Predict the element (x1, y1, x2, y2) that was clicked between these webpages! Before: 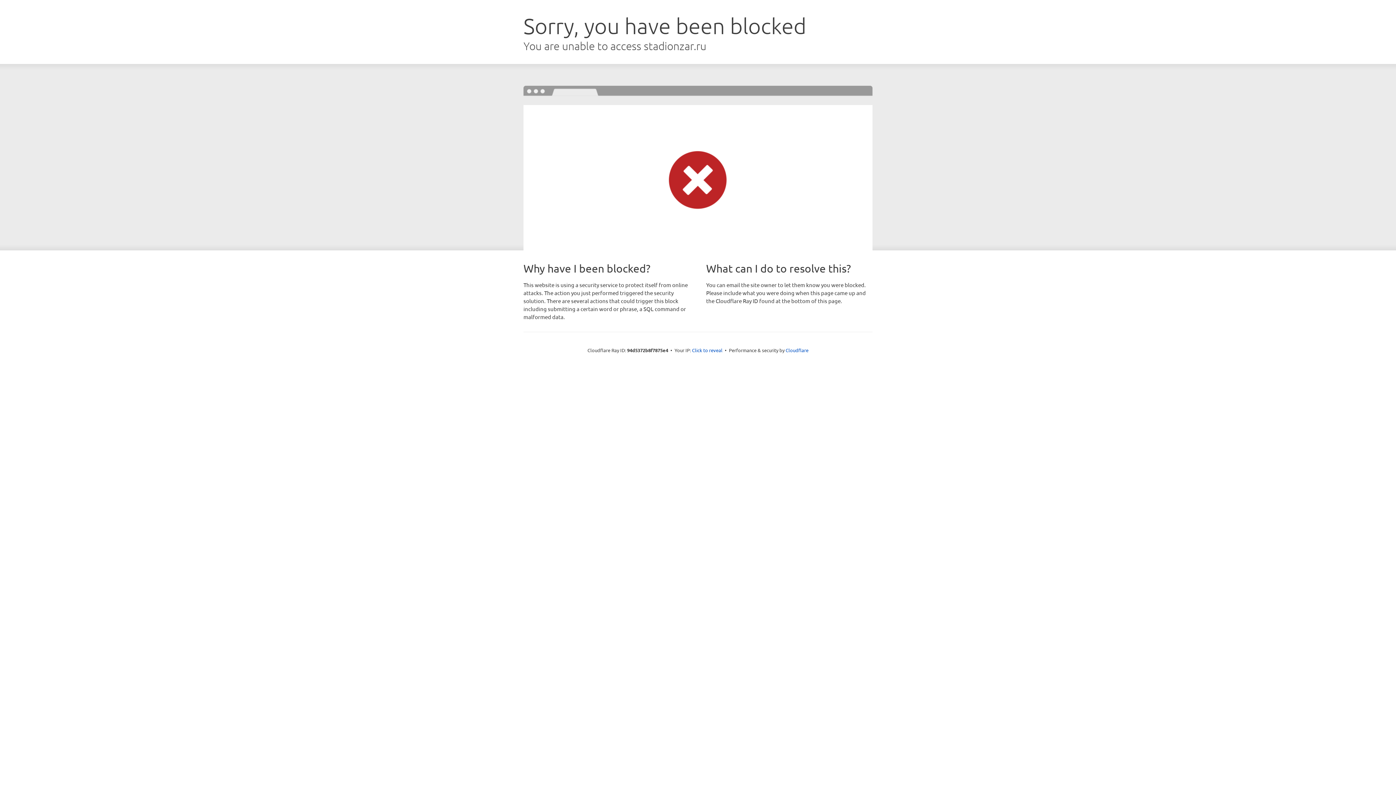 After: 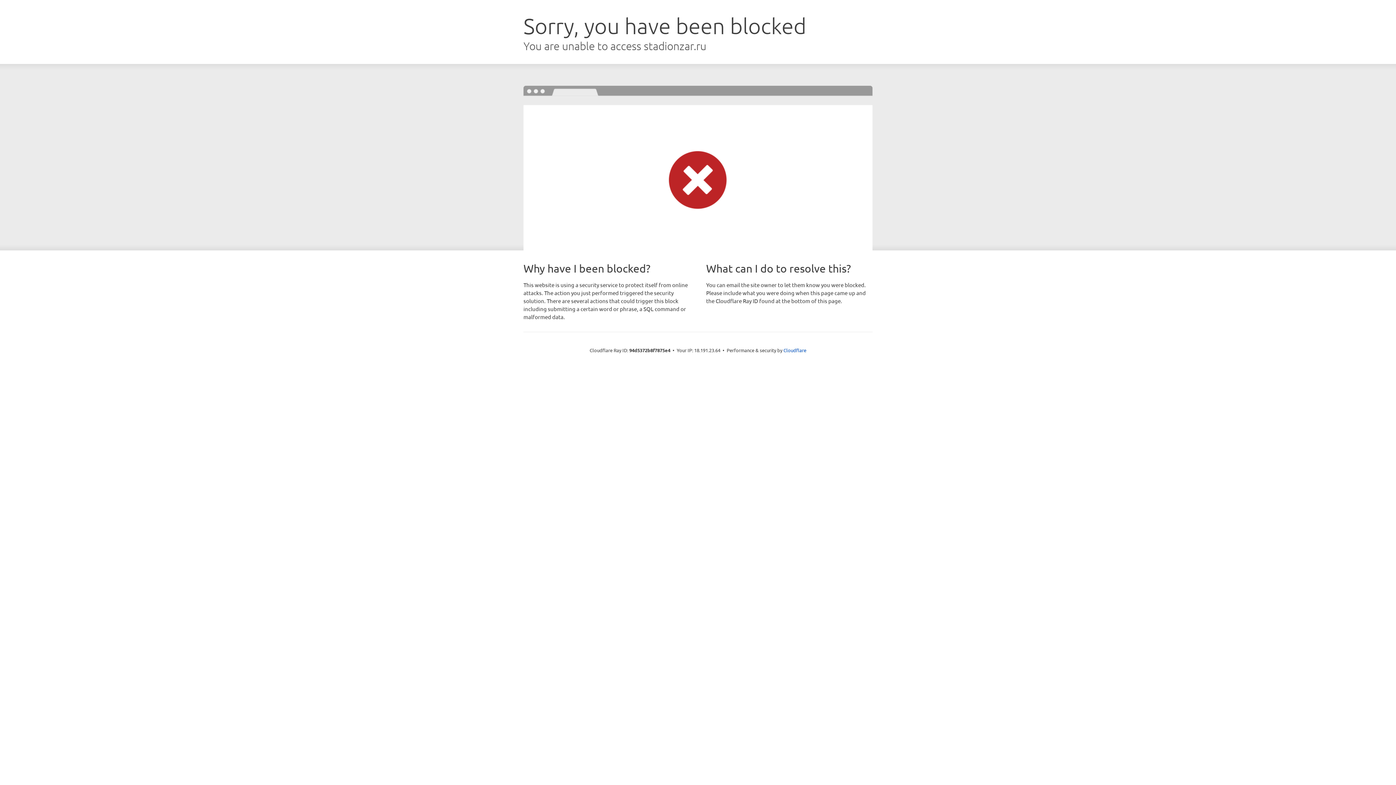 Action: label: Click to reveal bbox: (692, 346, 722, 353)